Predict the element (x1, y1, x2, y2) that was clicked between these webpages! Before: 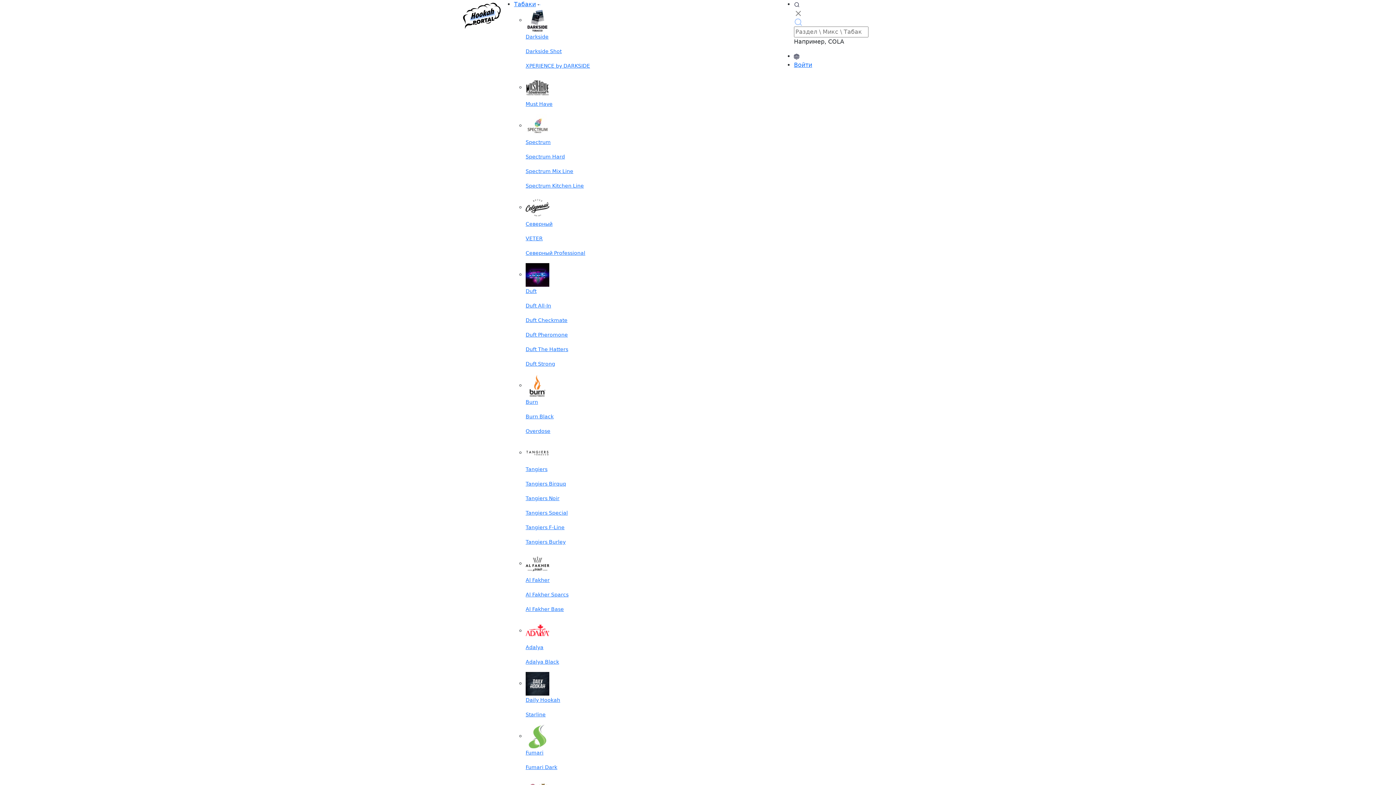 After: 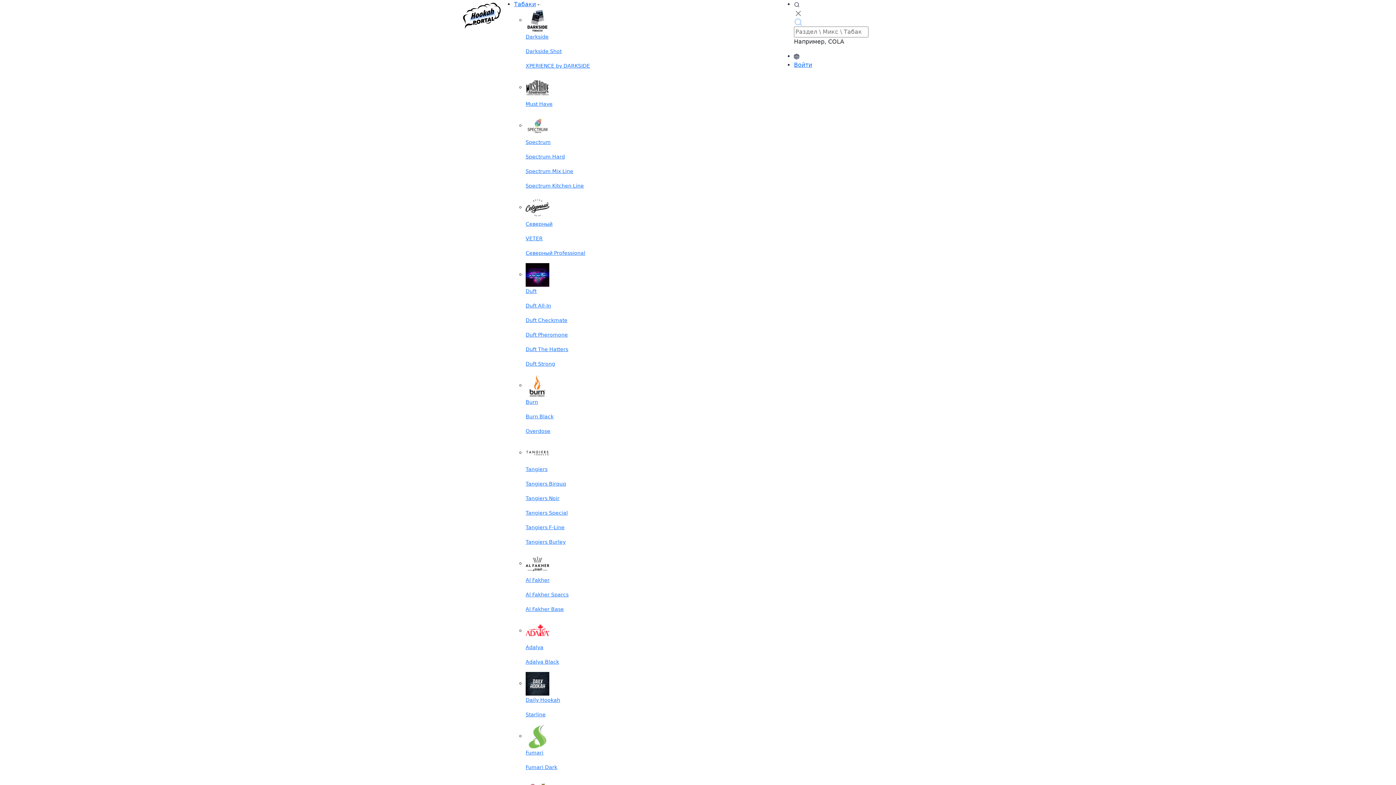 Action: bbox: (525, 382, 549, 389)